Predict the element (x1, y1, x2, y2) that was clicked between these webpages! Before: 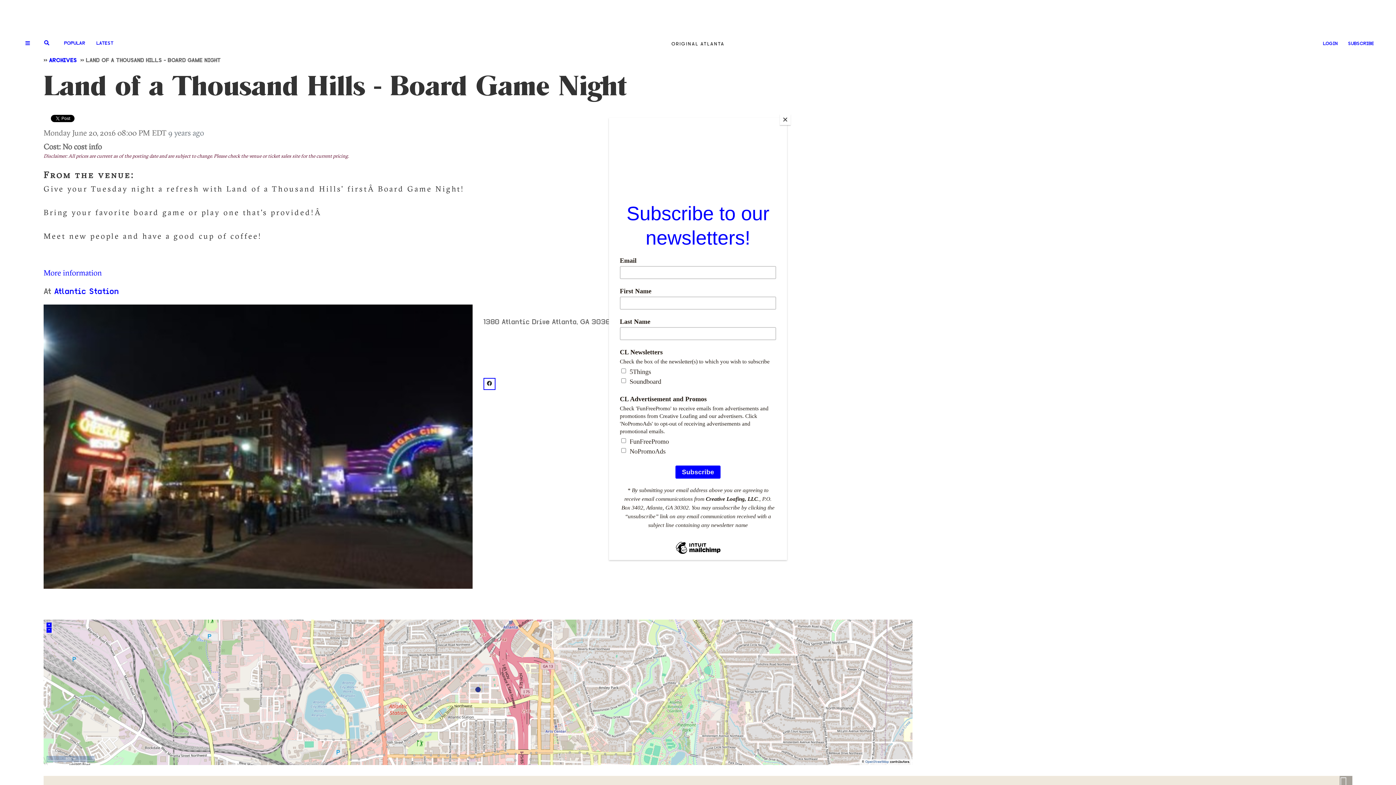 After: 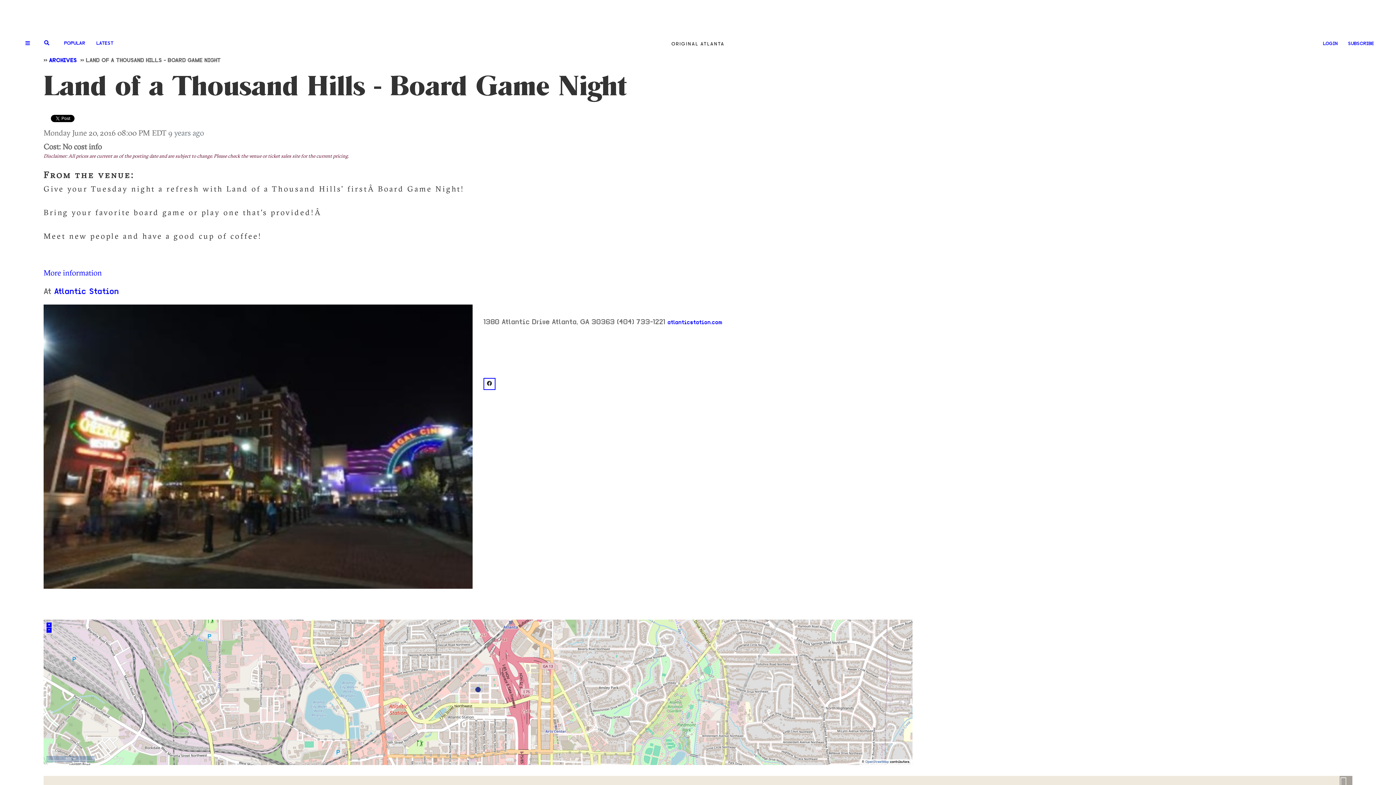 Action: bbox: (780, 114, 790, 125) label: Close